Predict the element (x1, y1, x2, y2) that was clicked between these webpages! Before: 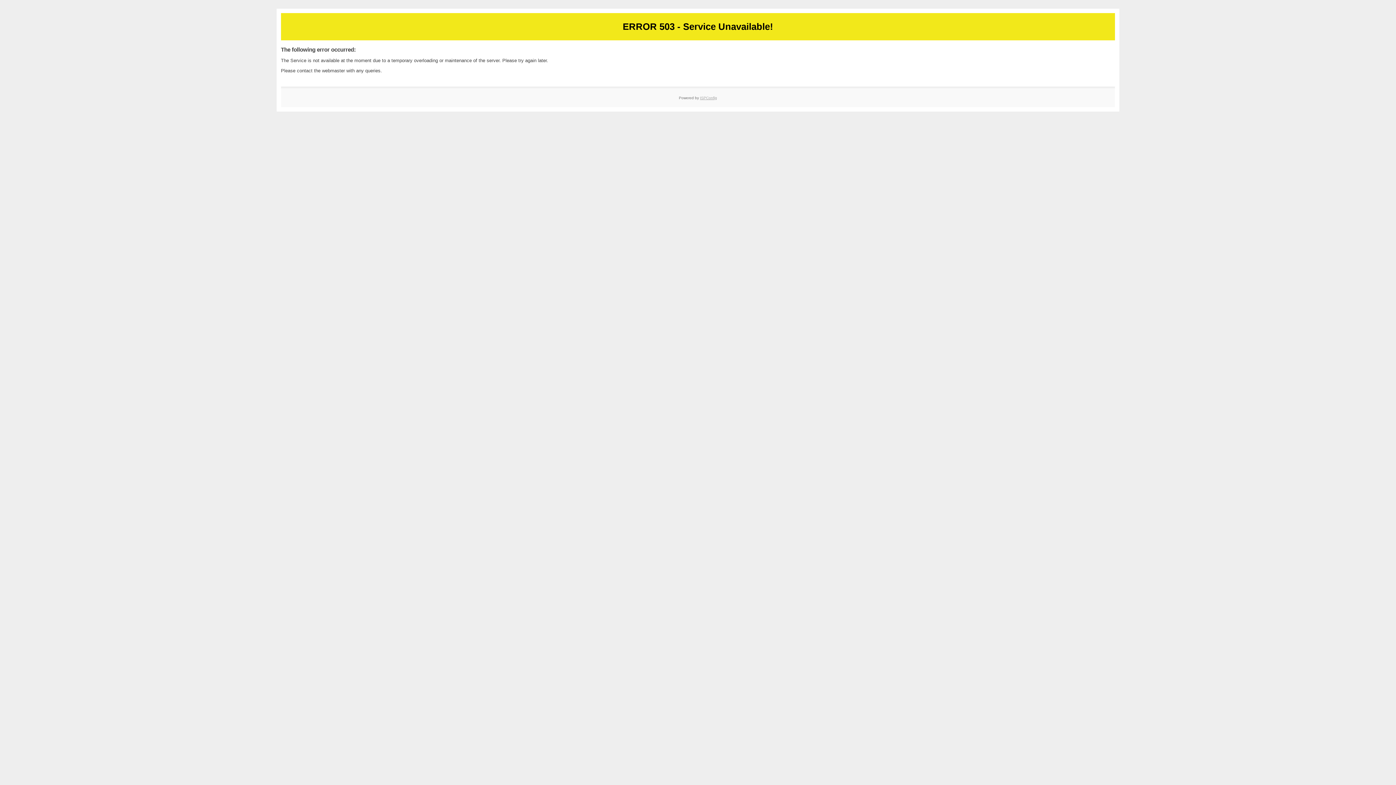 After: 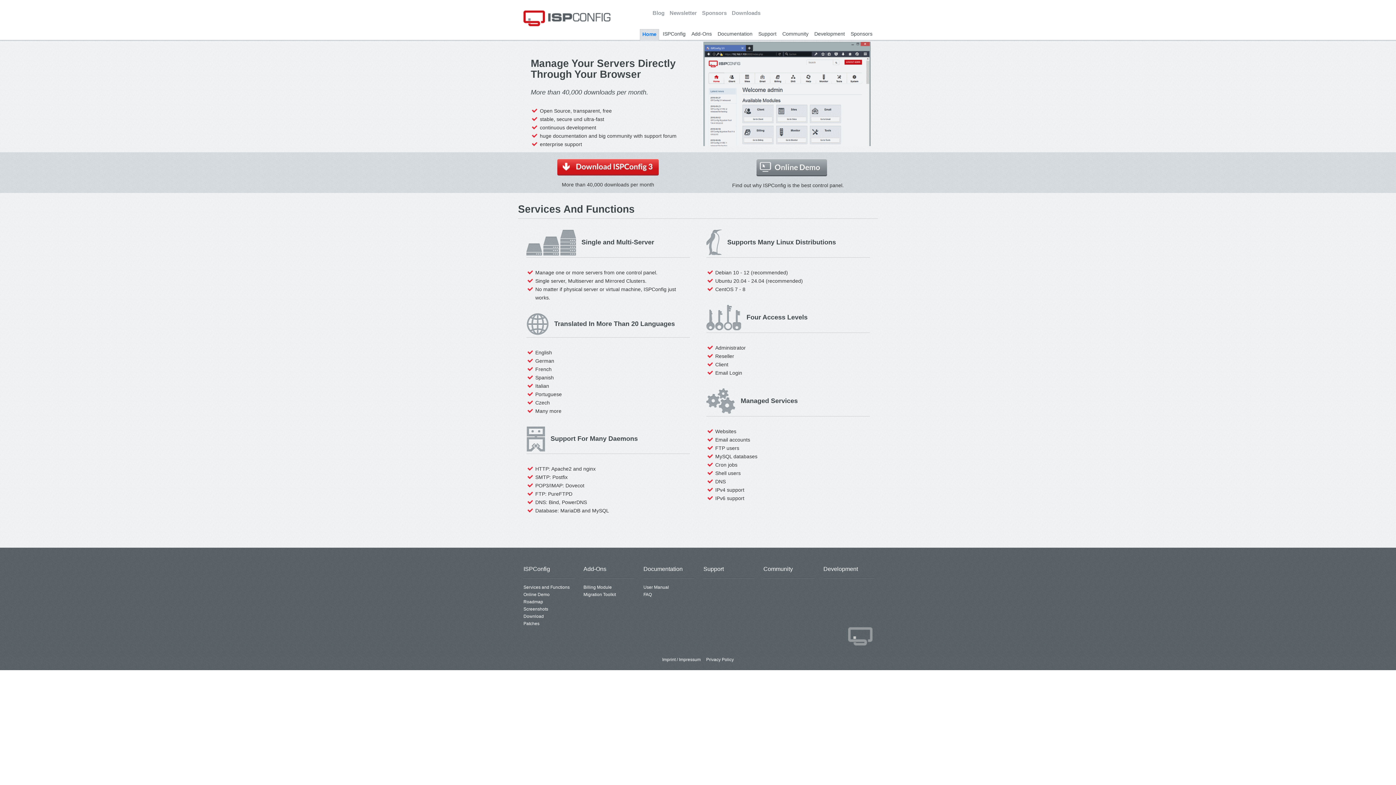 Action: label: ISPConfig bbox: (700, 95, 717, 99)